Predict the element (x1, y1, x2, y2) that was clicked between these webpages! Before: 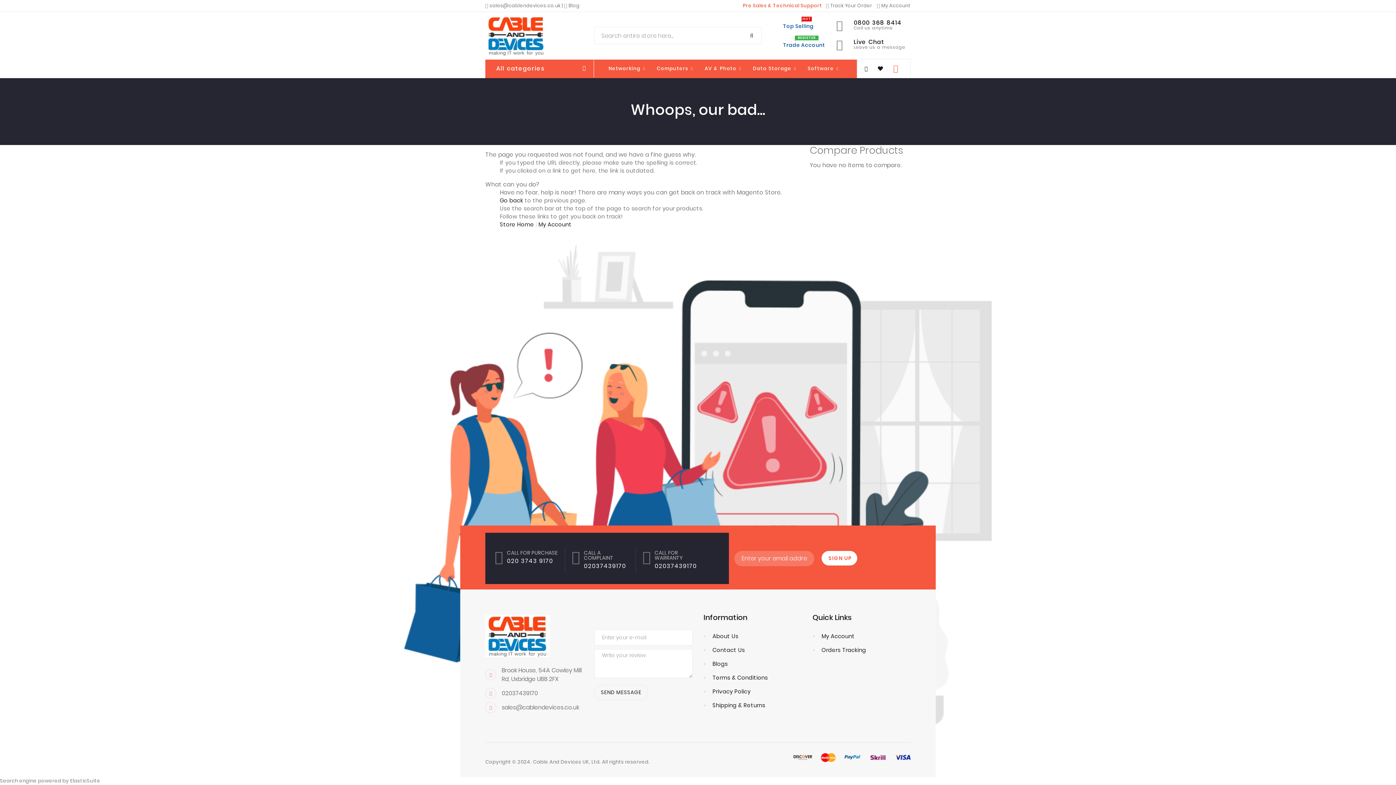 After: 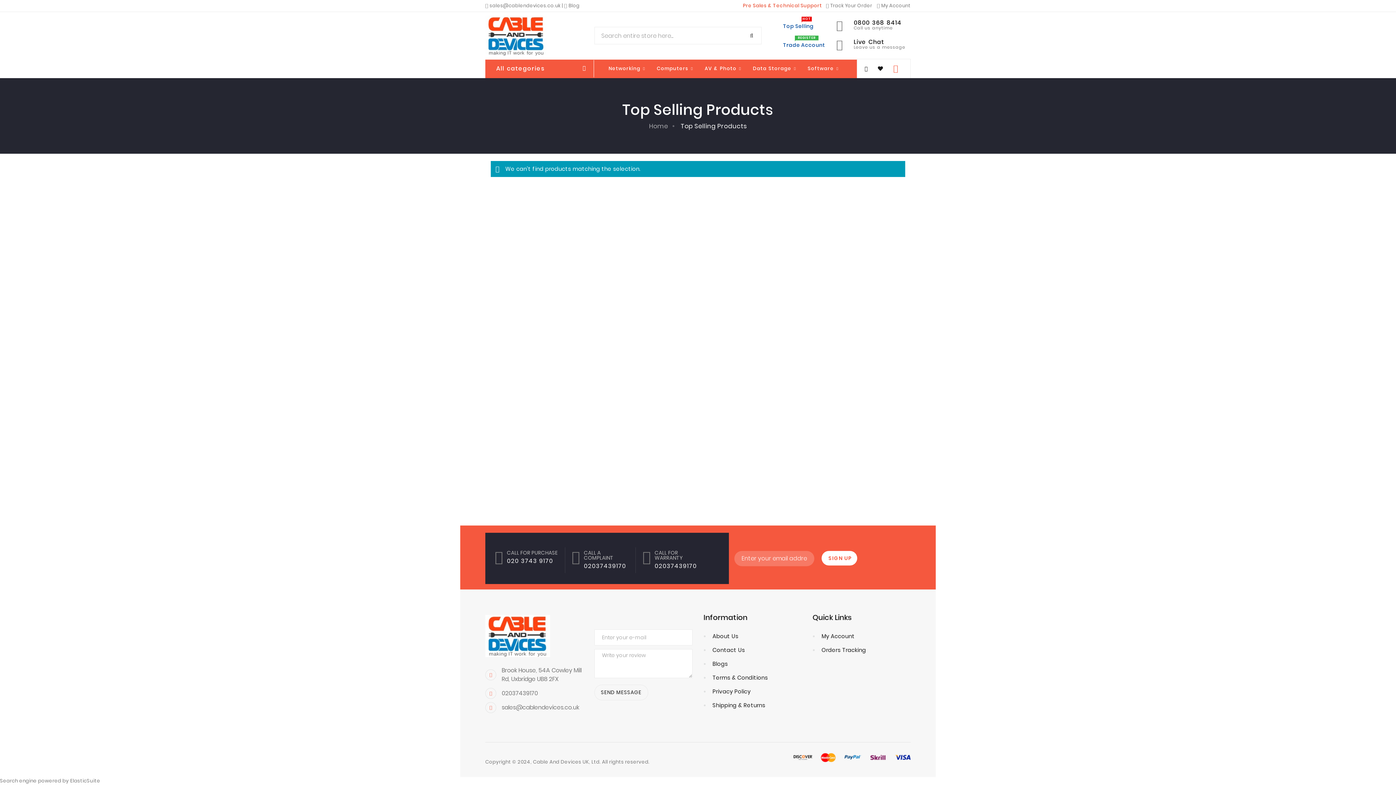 Action: label: Top Selling bbox: (783, 22, 813, 29)